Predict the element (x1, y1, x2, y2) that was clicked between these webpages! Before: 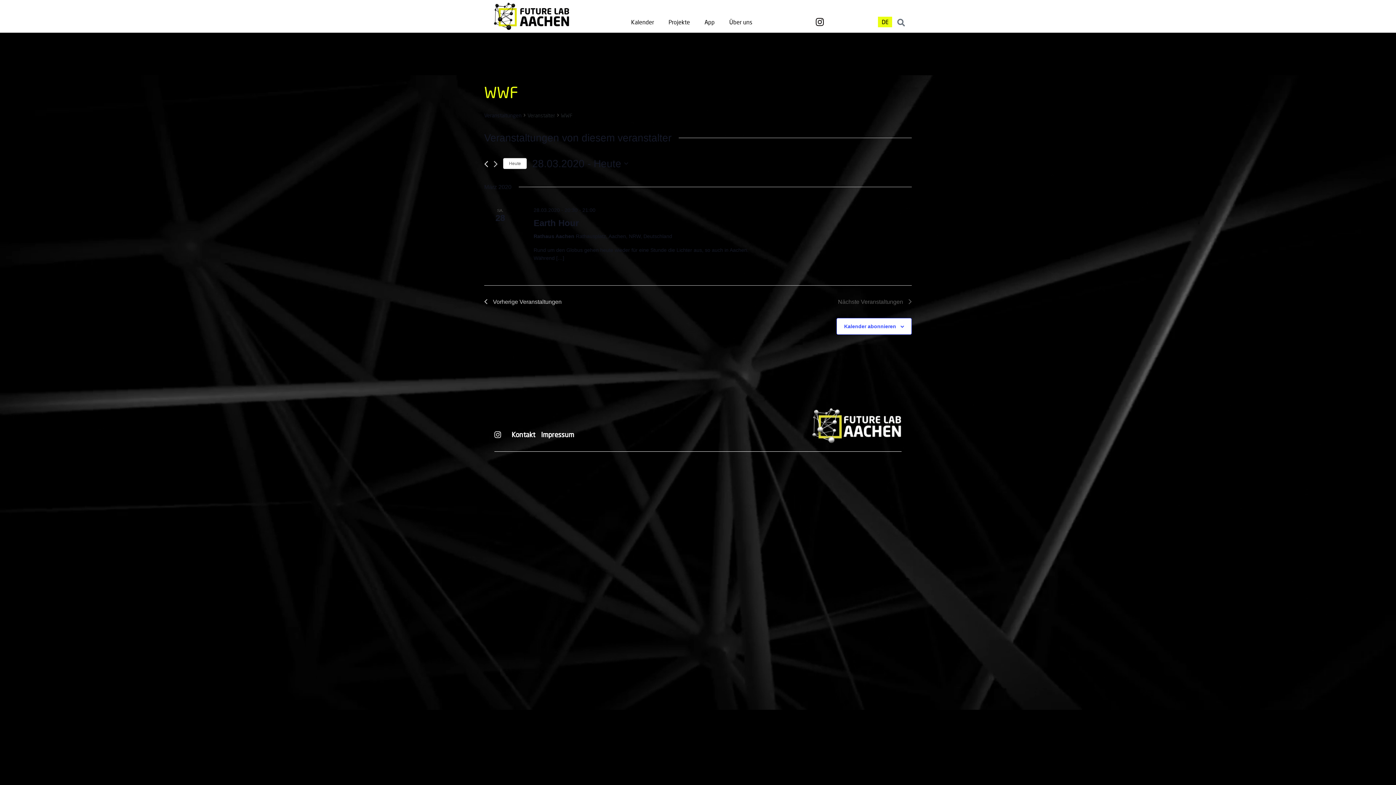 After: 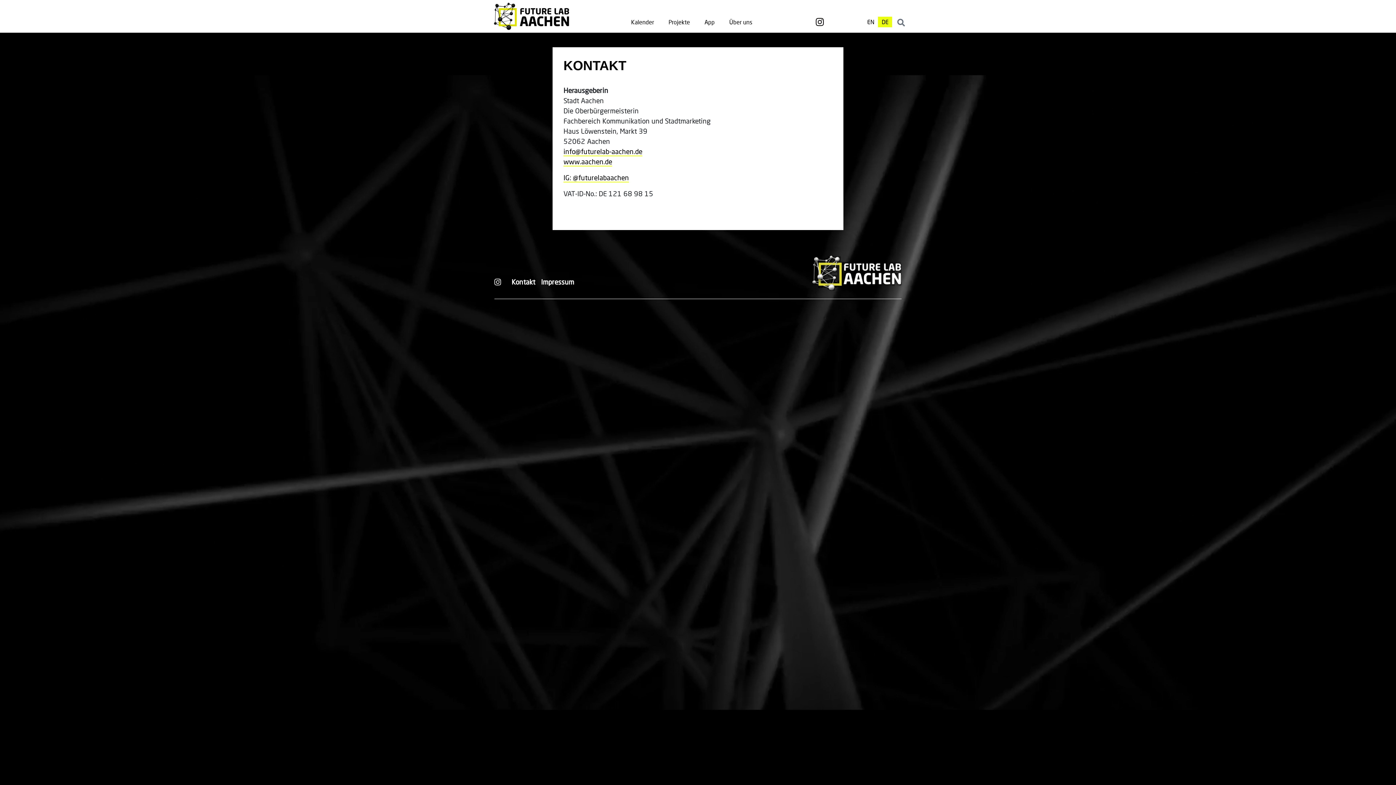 Action: label: Kontakt bbox: (511, 429, 535, 440)